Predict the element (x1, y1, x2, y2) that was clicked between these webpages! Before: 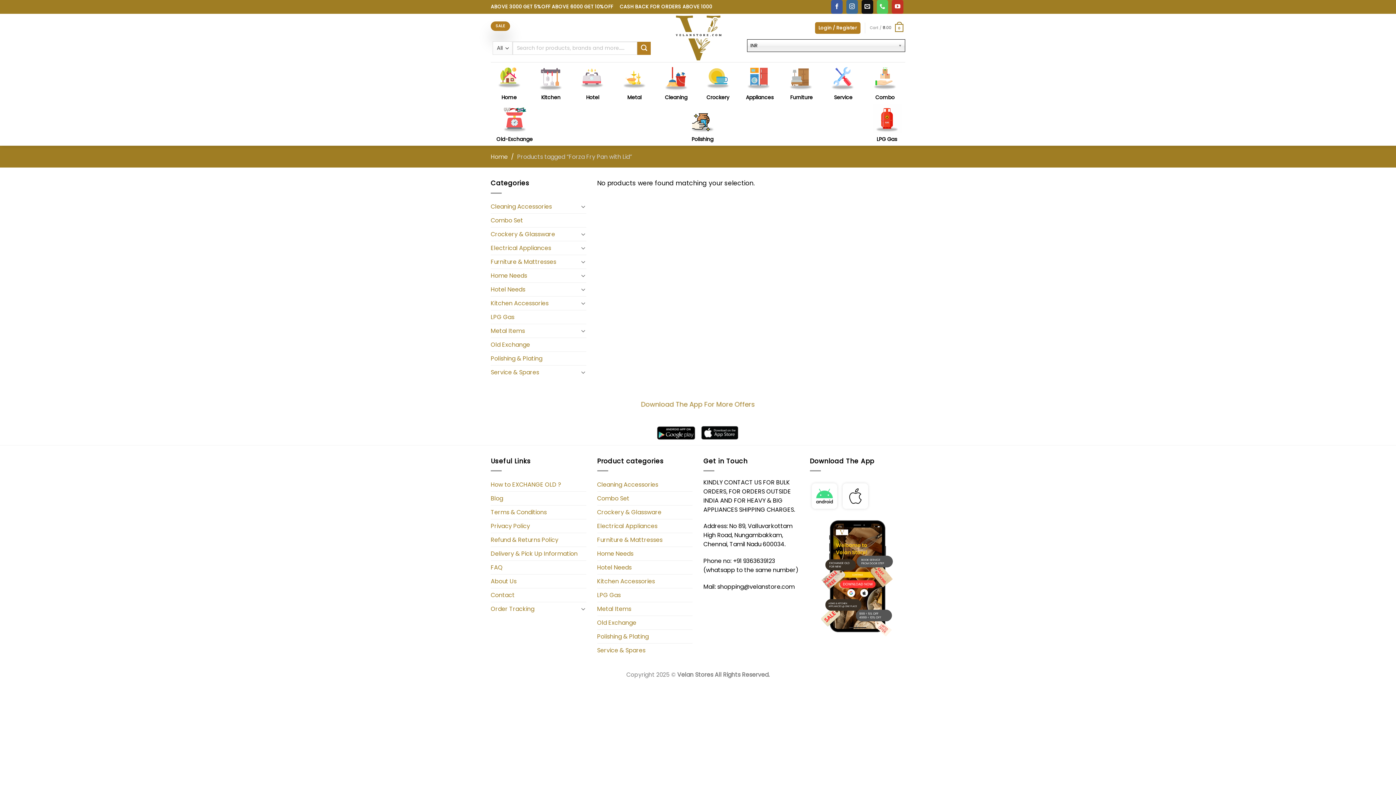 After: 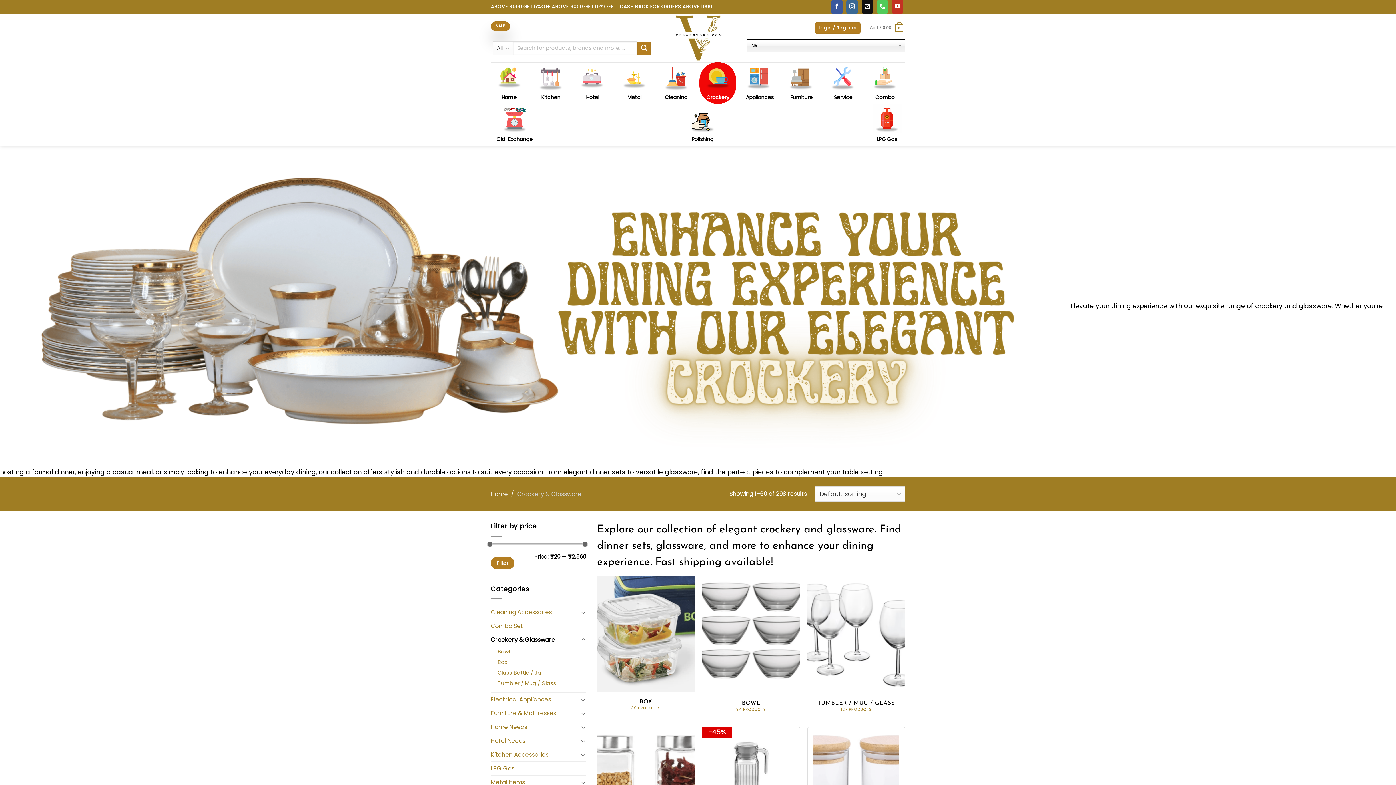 Action: bbox: (699, 62, 736, 104) label: Crockery